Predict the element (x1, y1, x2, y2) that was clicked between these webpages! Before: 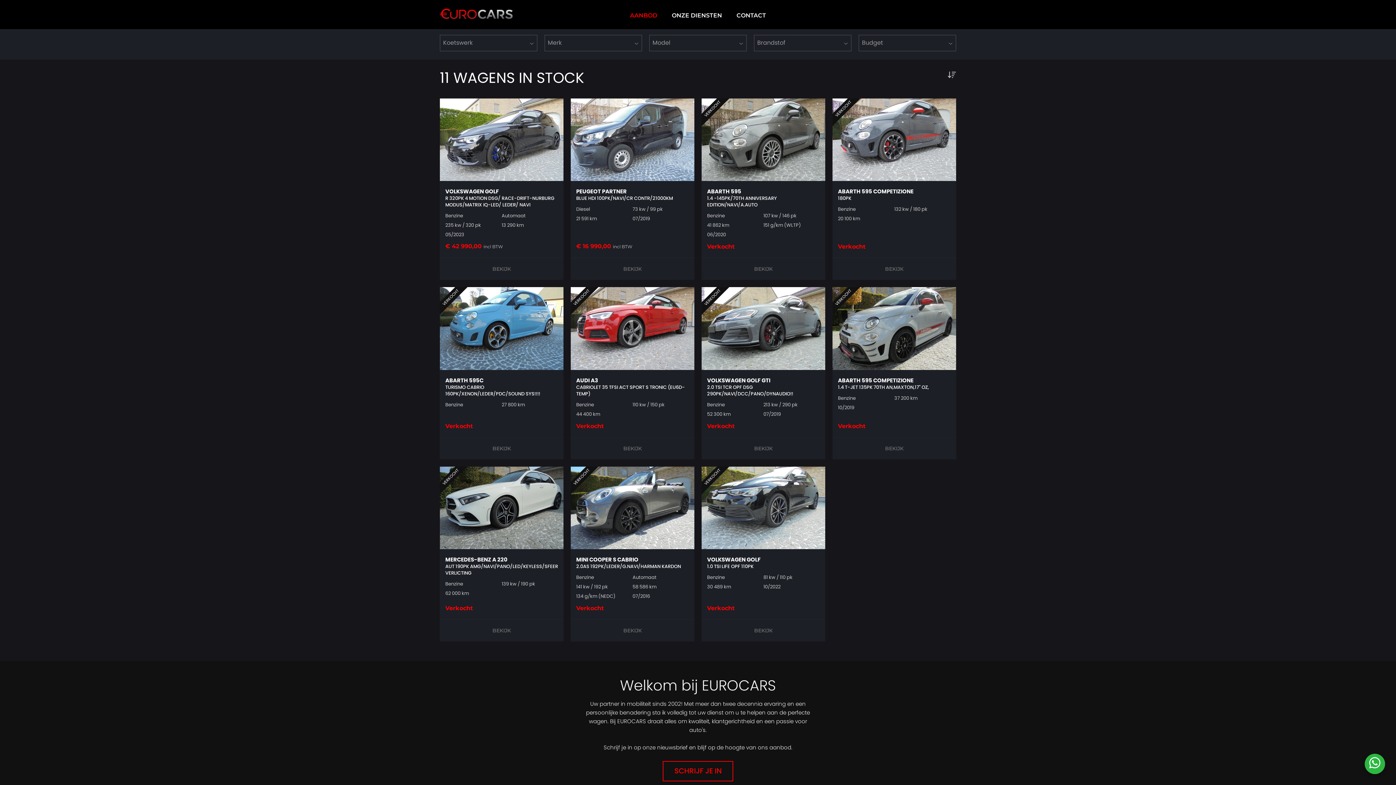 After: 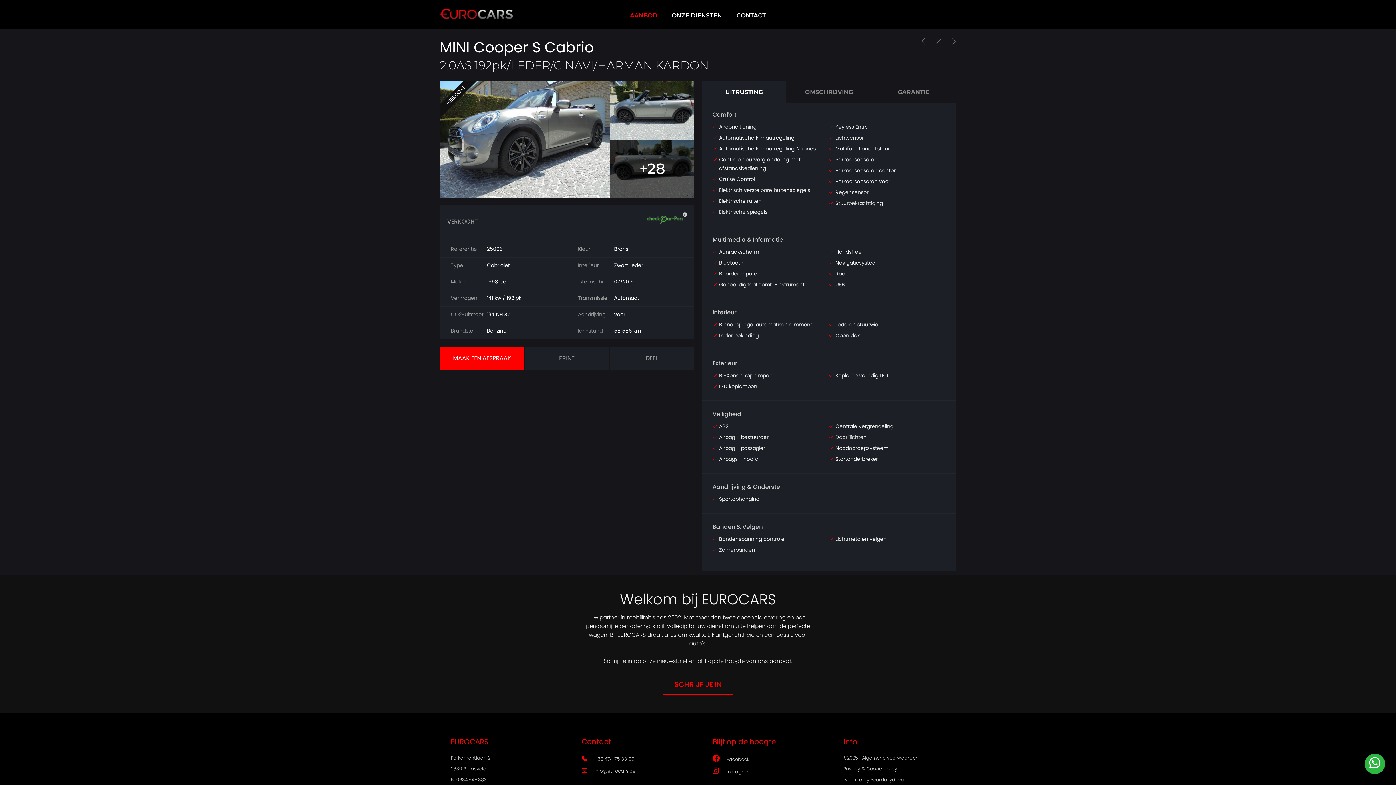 Action: bbox: (570, 466, 694, 641) label: VERKOCHT
MINI COOPER S CABRIO
2.0AS 192PK/LEDER/G.NAVI/HARMAN KARDON
Benzine
Automaat
141 kw / 192 pk
58 586 km
134 g/km (NEDC)
07/2016
Verkocht
BEKIJK